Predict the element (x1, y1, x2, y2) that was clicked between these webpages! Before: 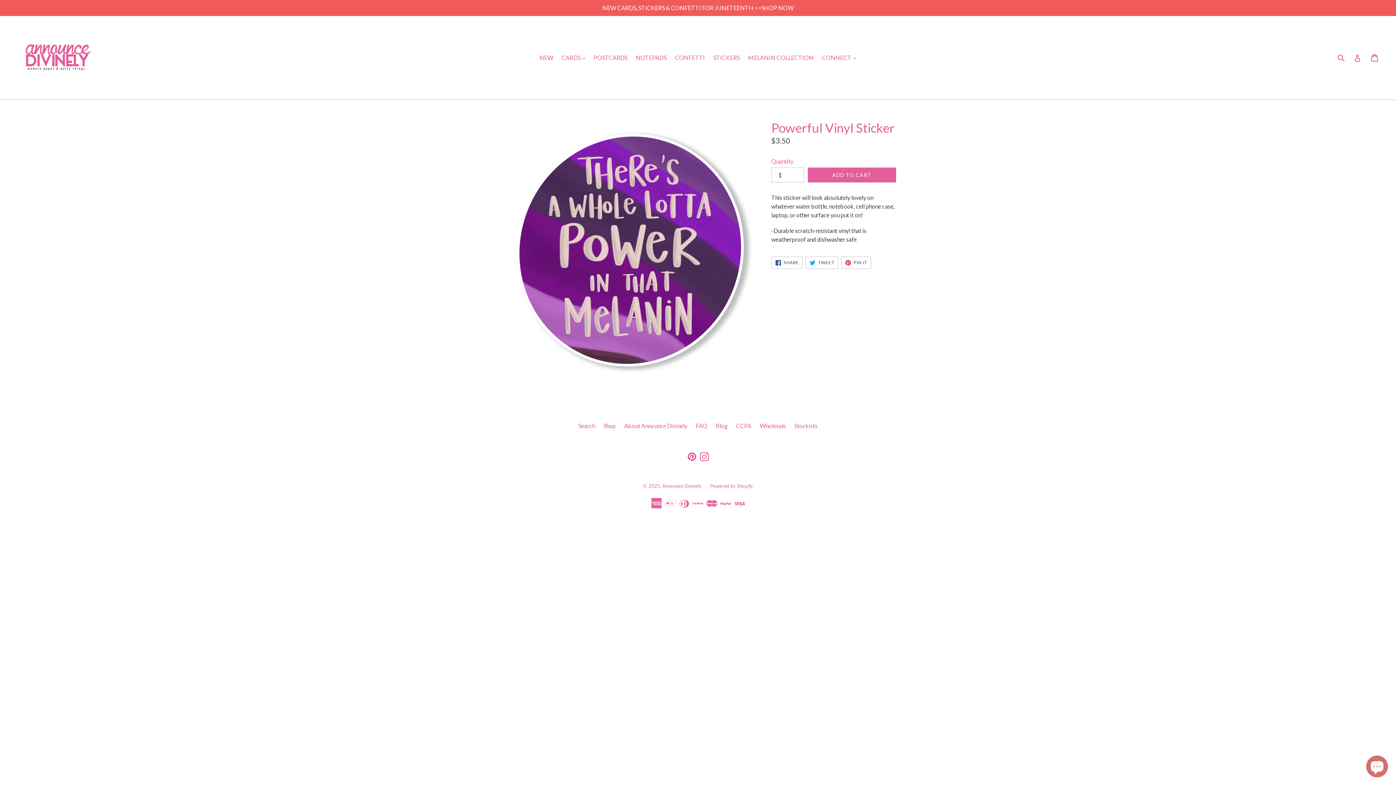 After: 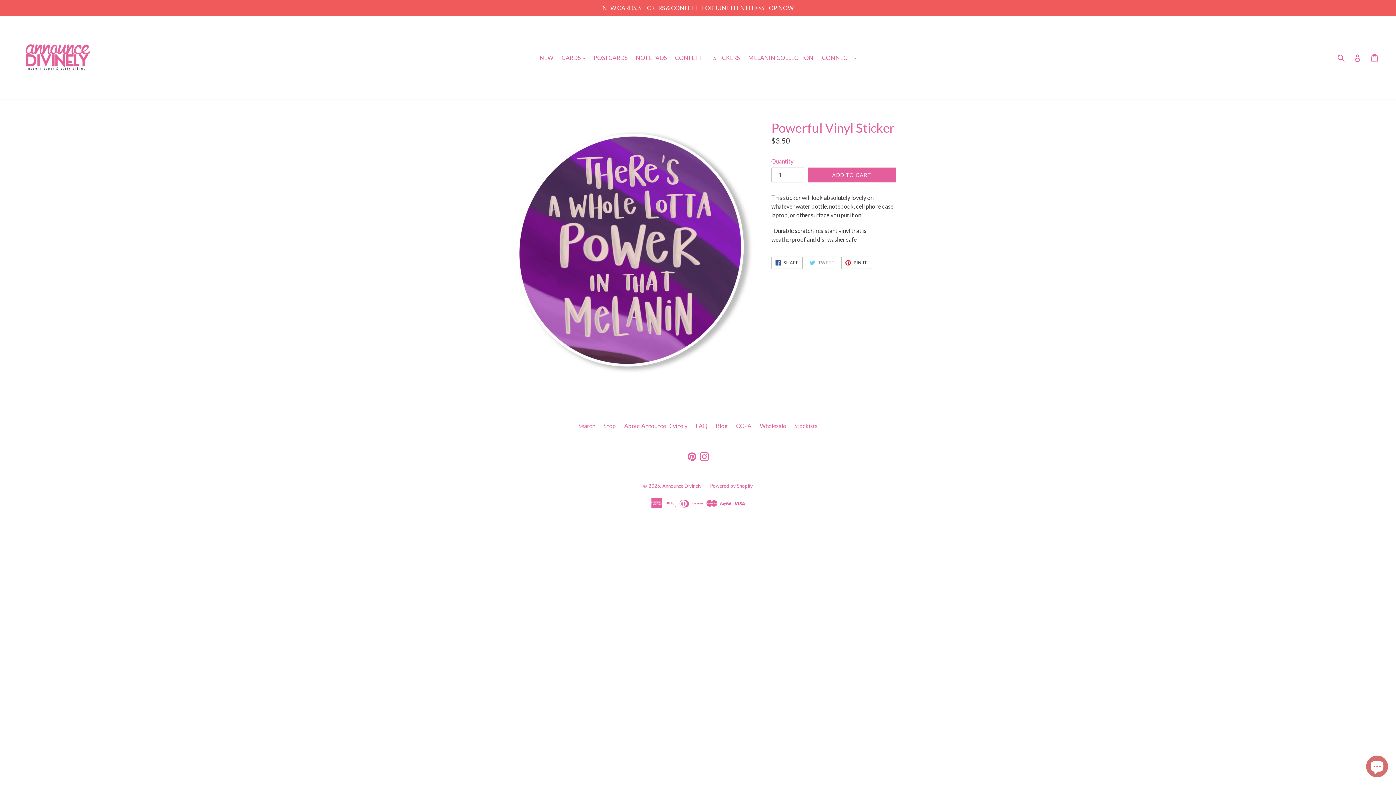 Action: bbox: (805, 256, 838, 269) label:  TWEET
TWEET ON TWITTER